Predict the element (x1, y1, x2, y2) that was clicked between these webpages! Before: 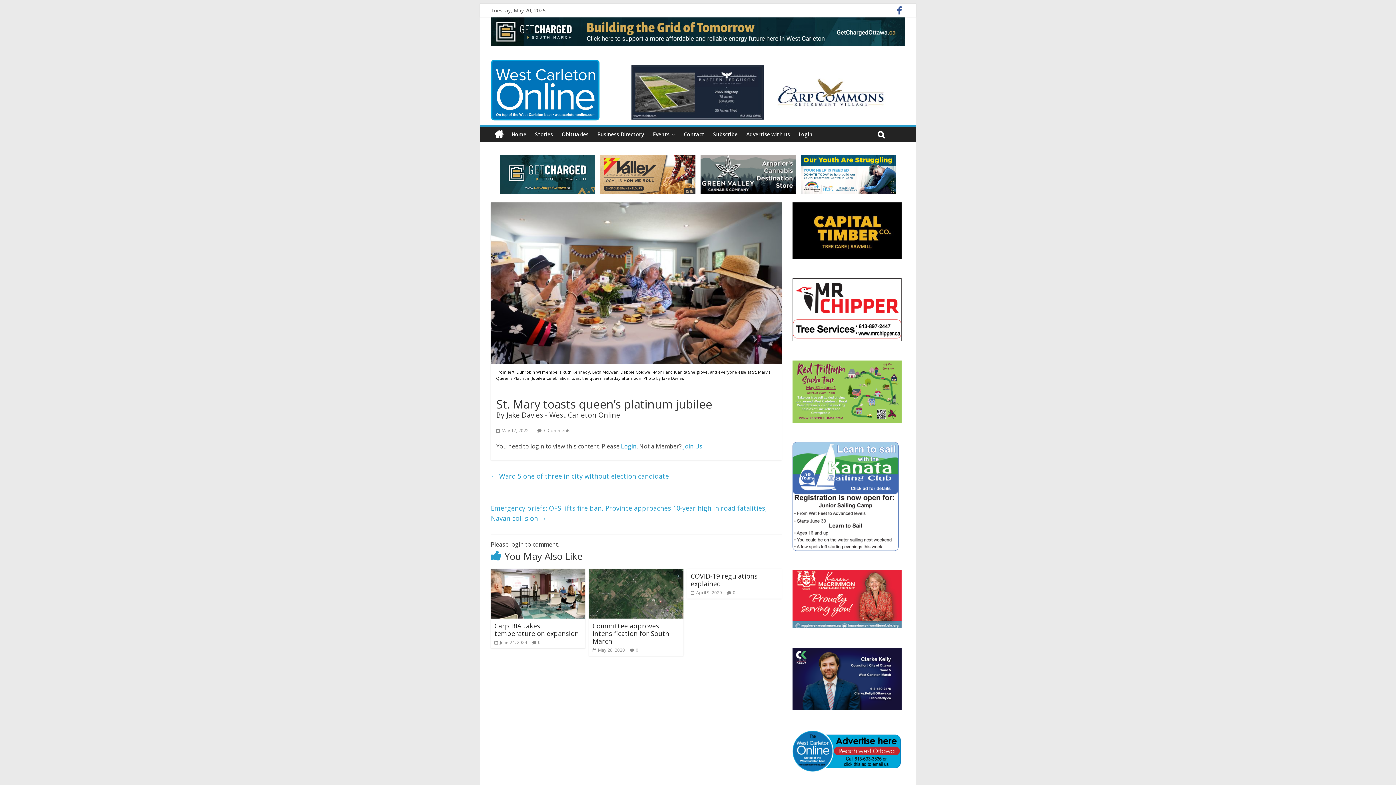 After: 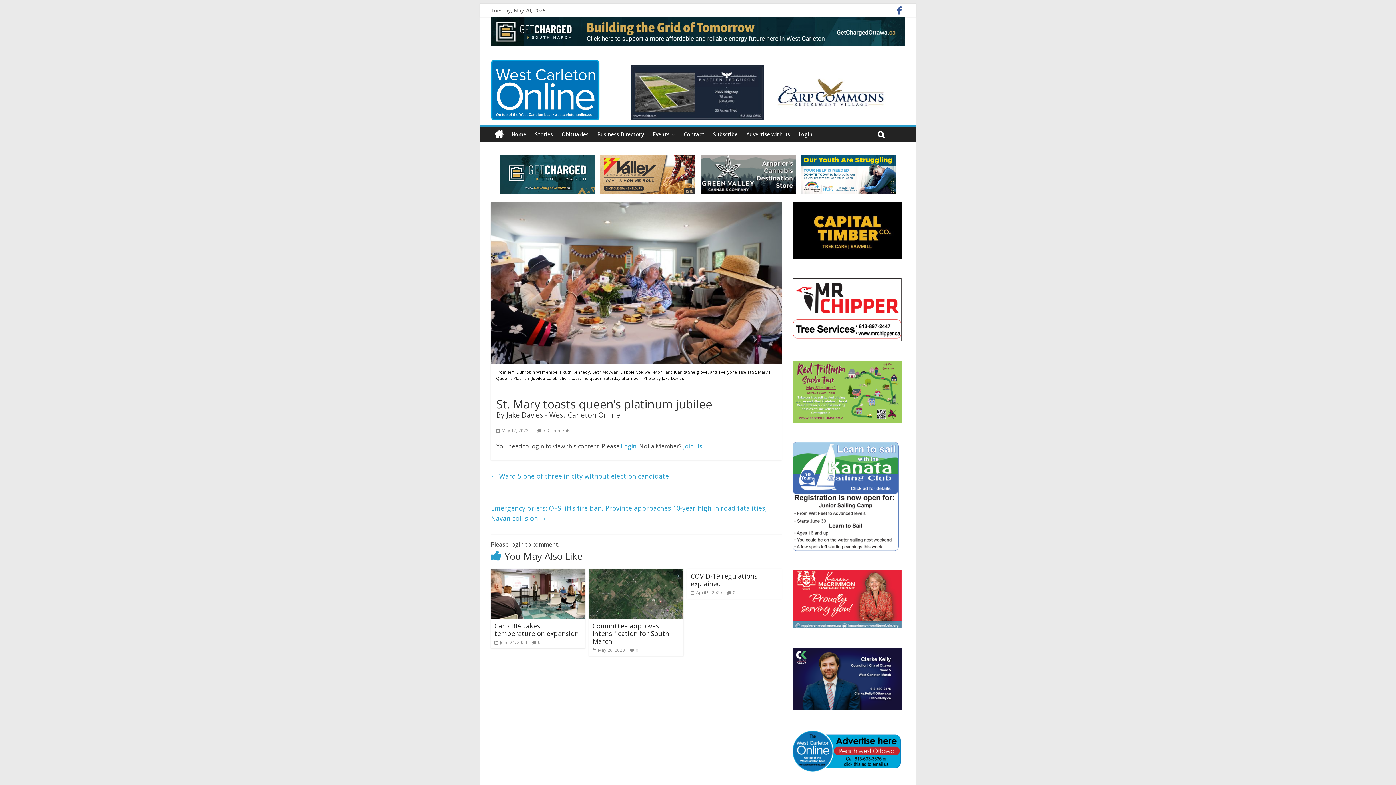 Action: bbox: (792, 442, 898, 449)